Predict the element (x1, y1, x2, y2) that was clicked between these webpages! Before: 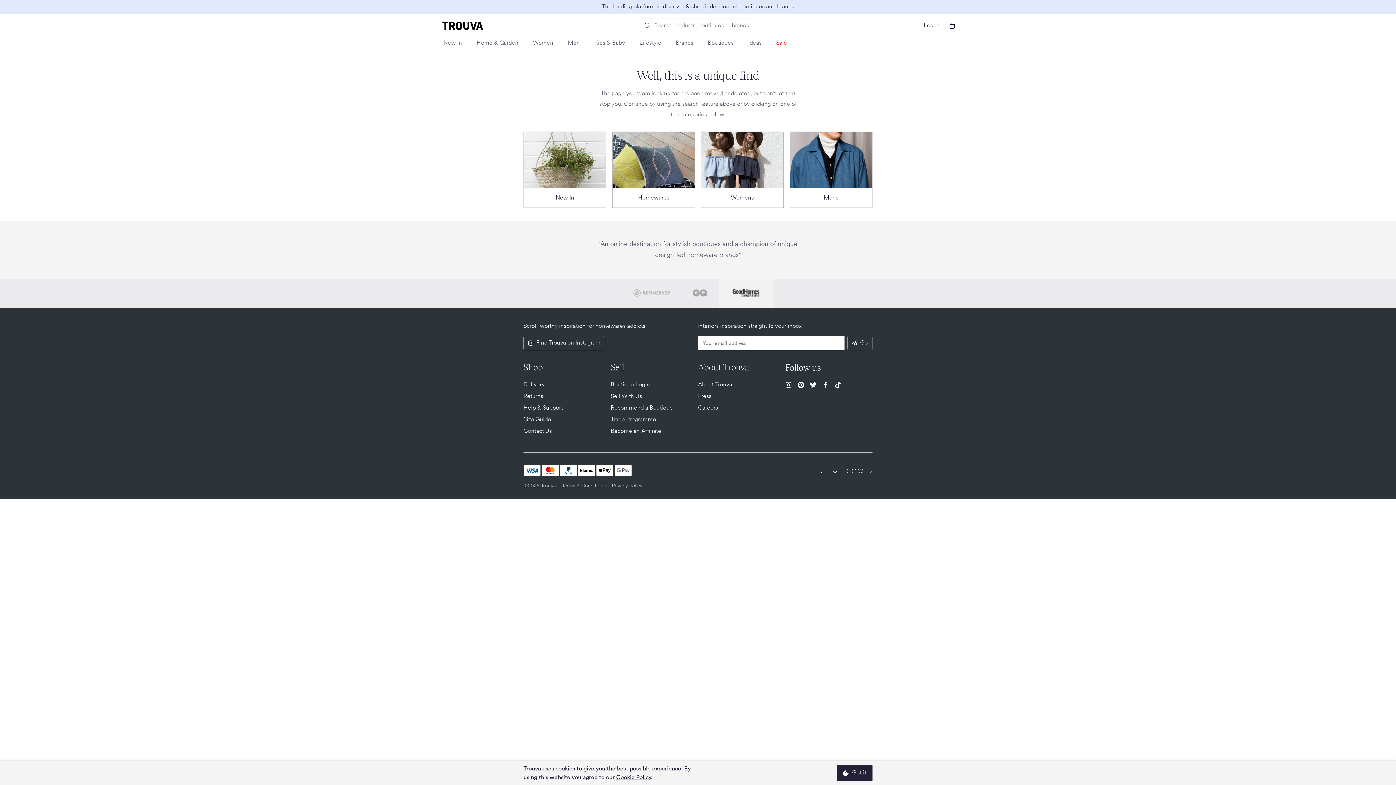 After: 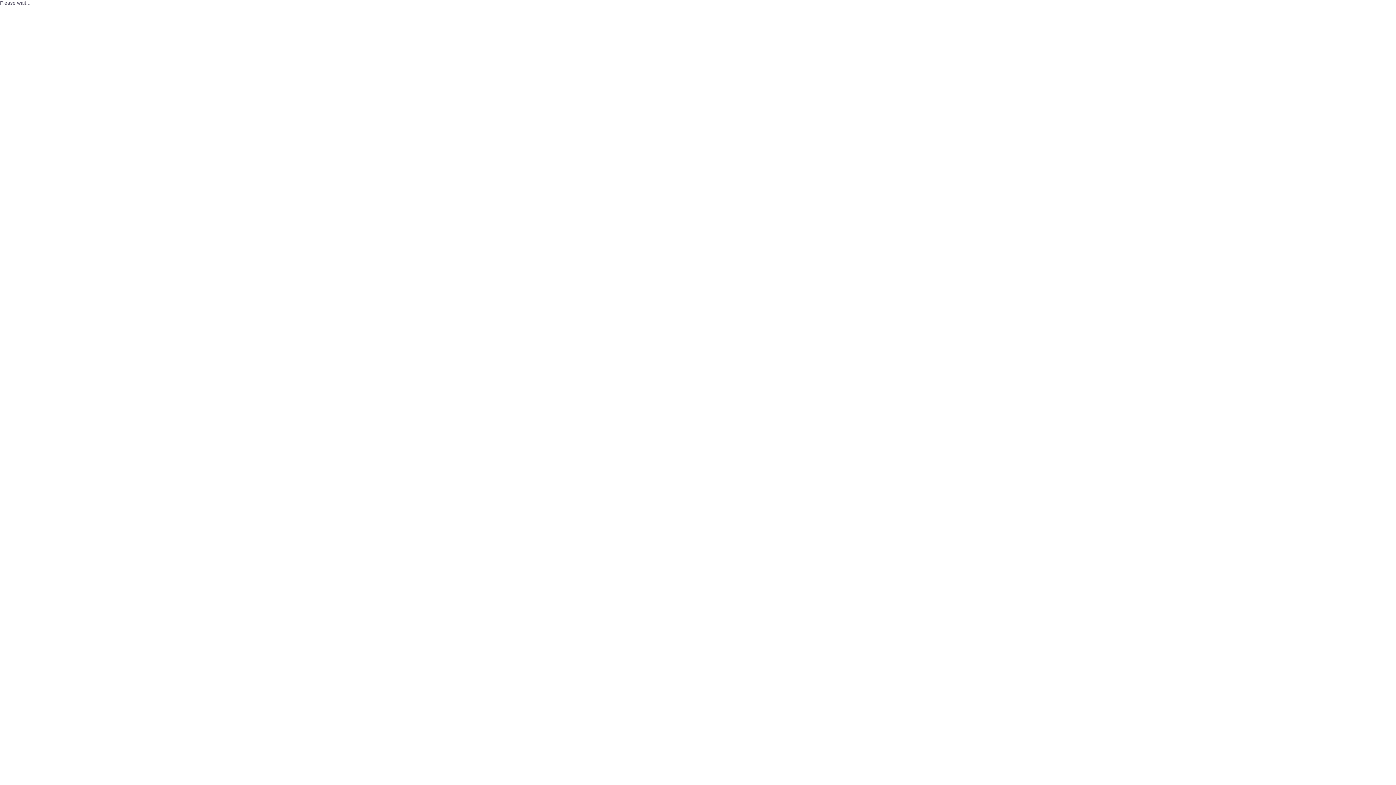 Action: bbox: (523, 428, 552, 434) label: Contact Us